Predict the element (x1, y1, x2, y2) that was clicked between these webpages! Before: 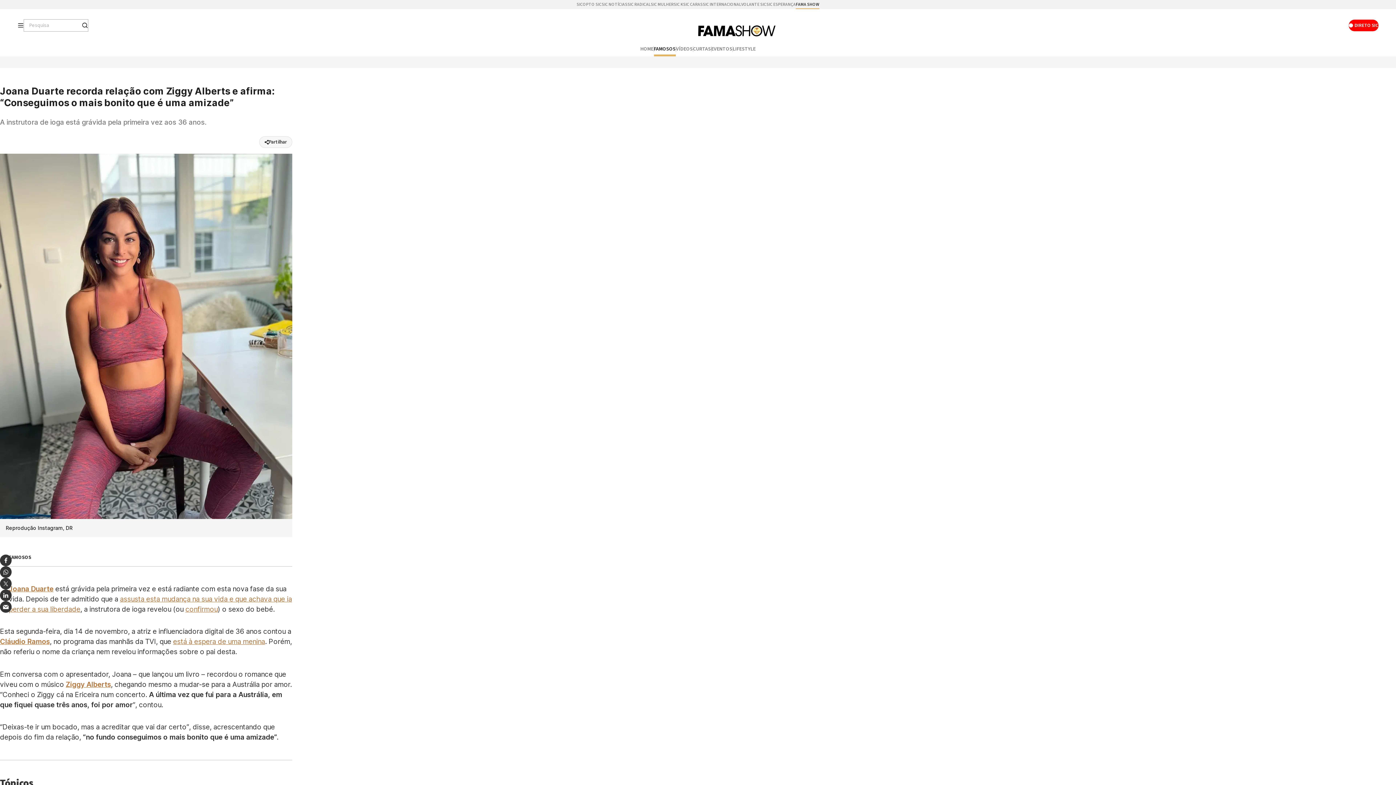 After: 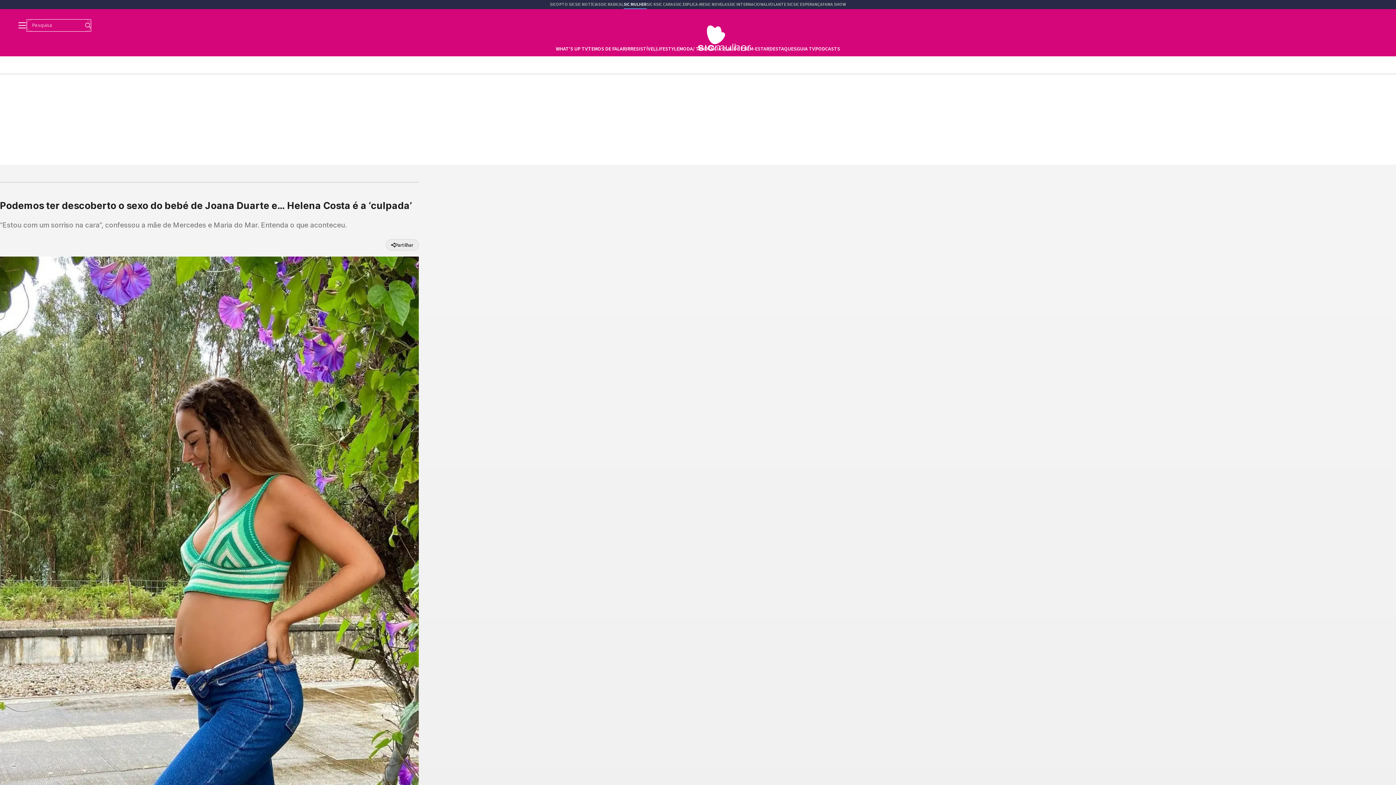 Action: label: confirmou bbox: (185, 605, 217, 613)